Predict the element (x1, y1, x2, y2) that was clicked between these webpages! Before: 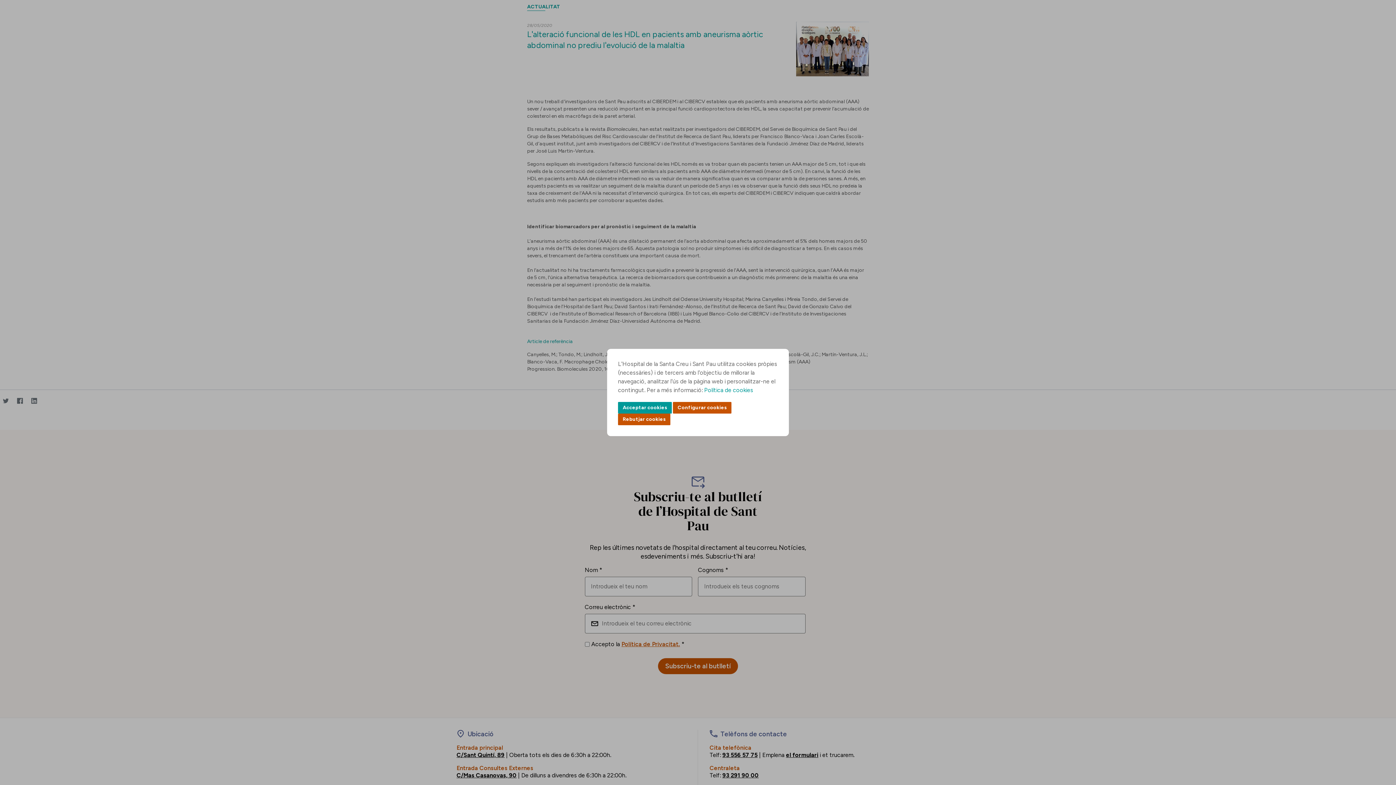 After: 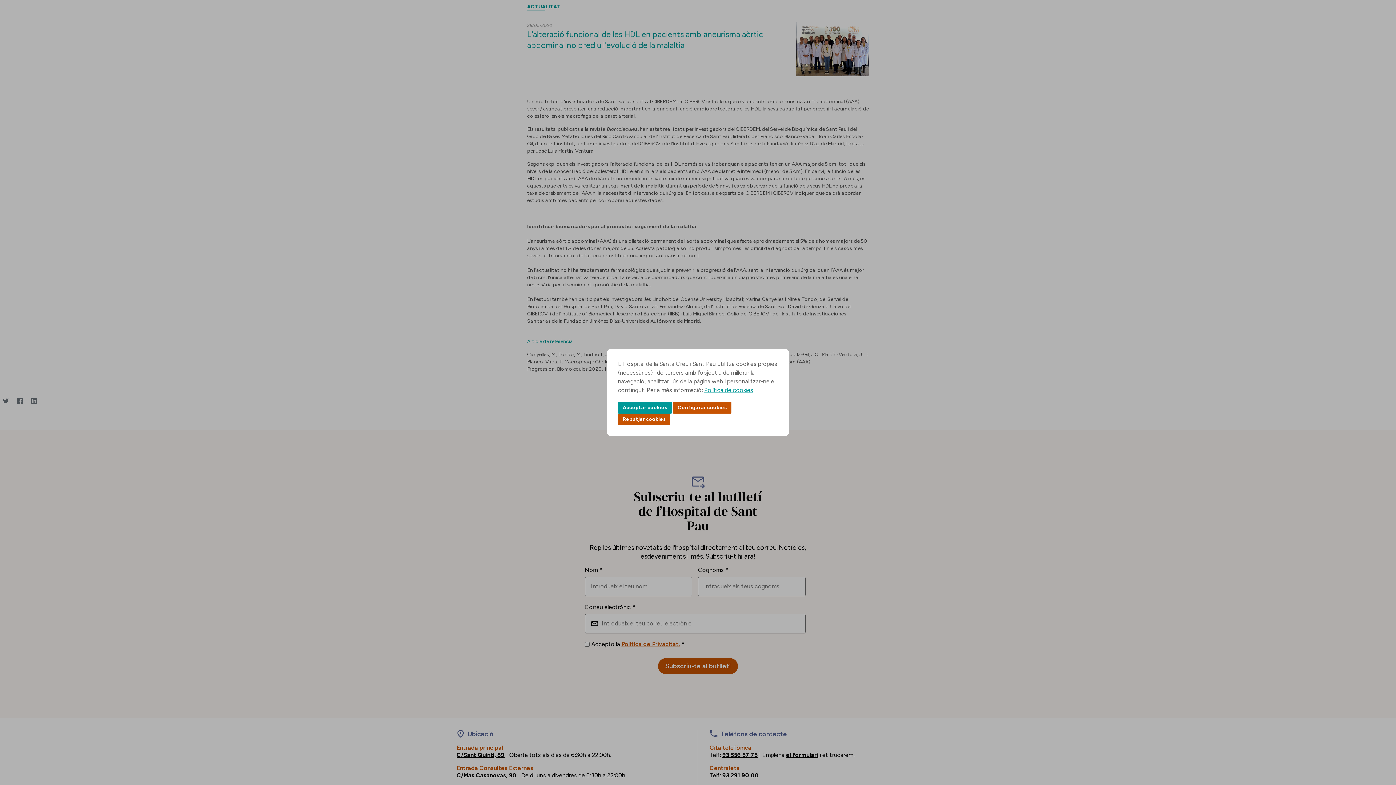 Action: bbox: (704, 386, 753, 393) label: Política de cookies